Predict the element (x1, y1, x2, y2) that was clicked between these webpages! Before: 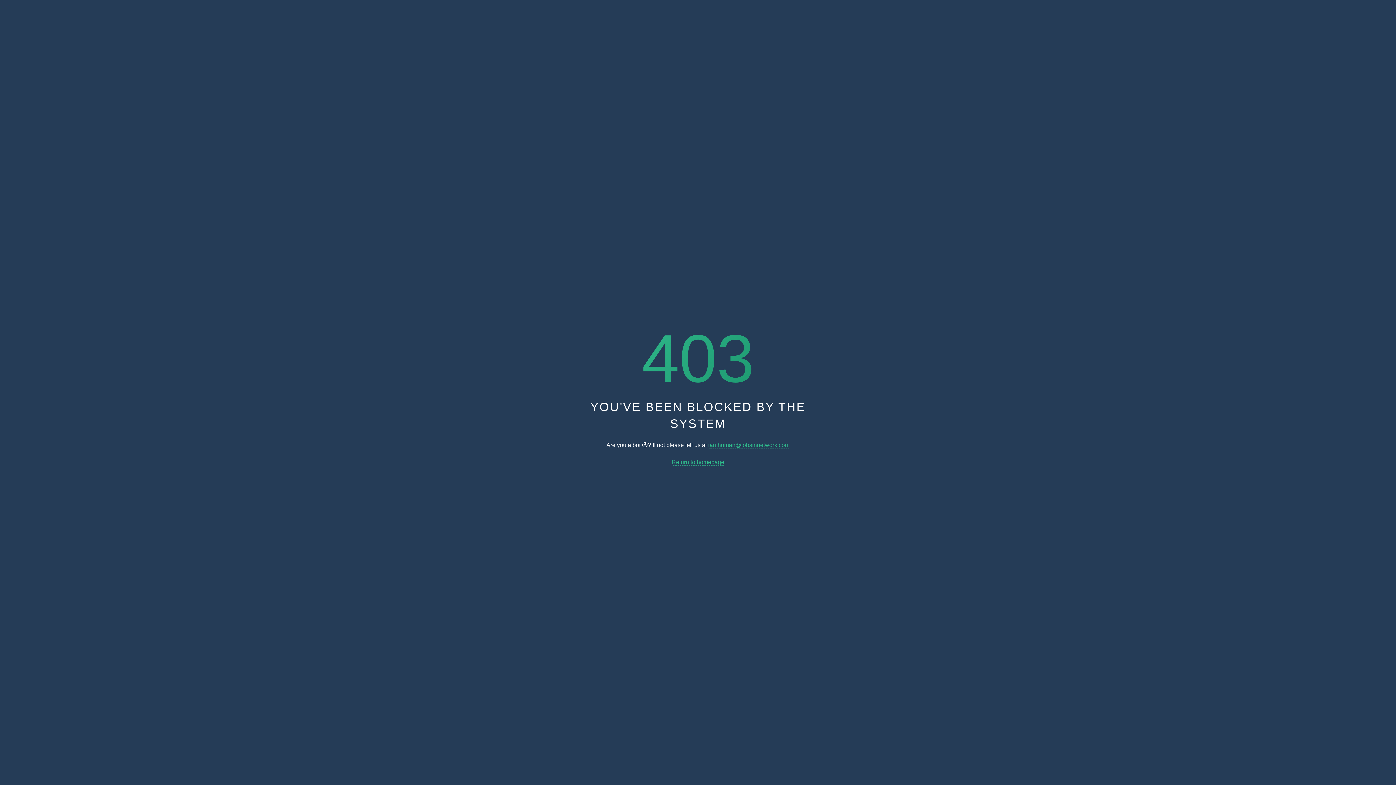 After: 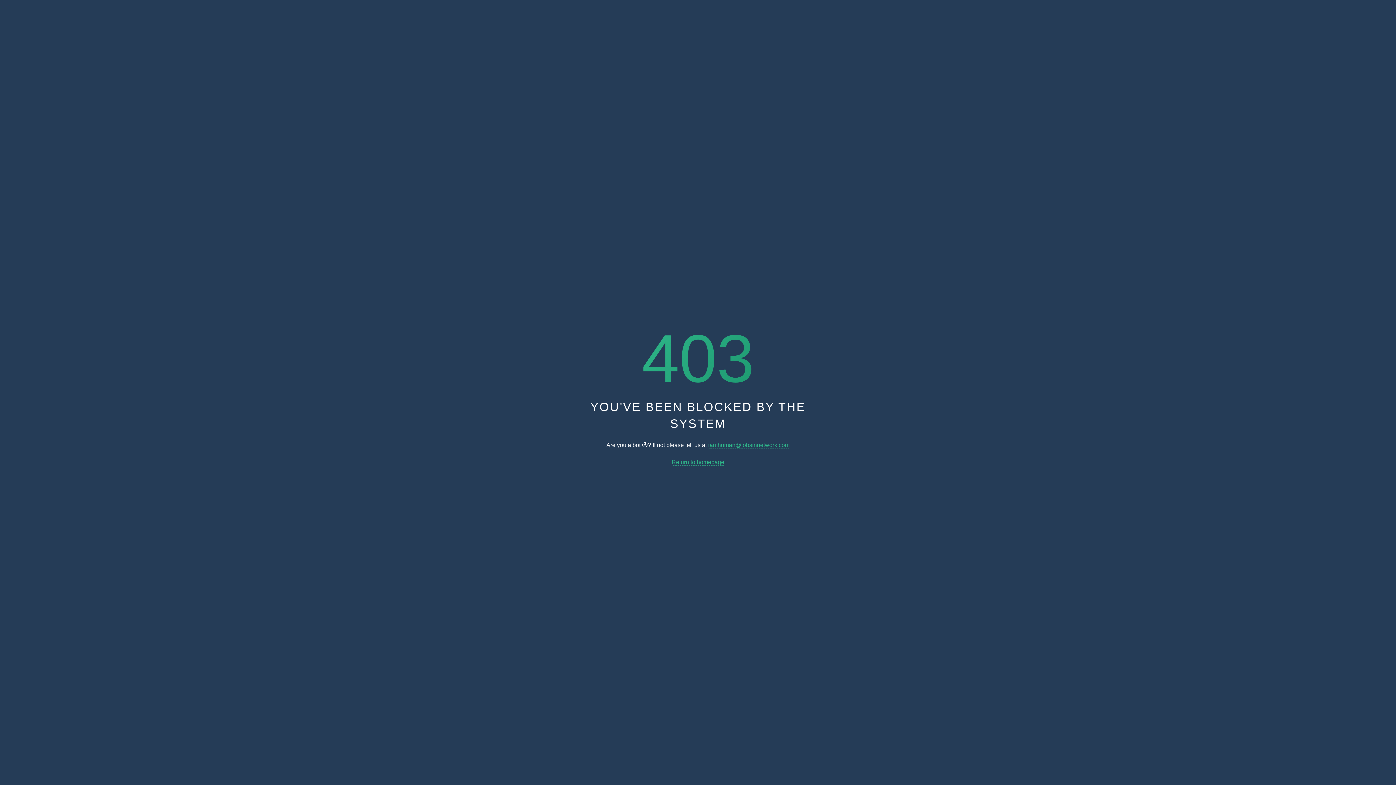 Action: bbox: (708, 442, 789, 448) label: iamhuman@jobsinnetwork.com